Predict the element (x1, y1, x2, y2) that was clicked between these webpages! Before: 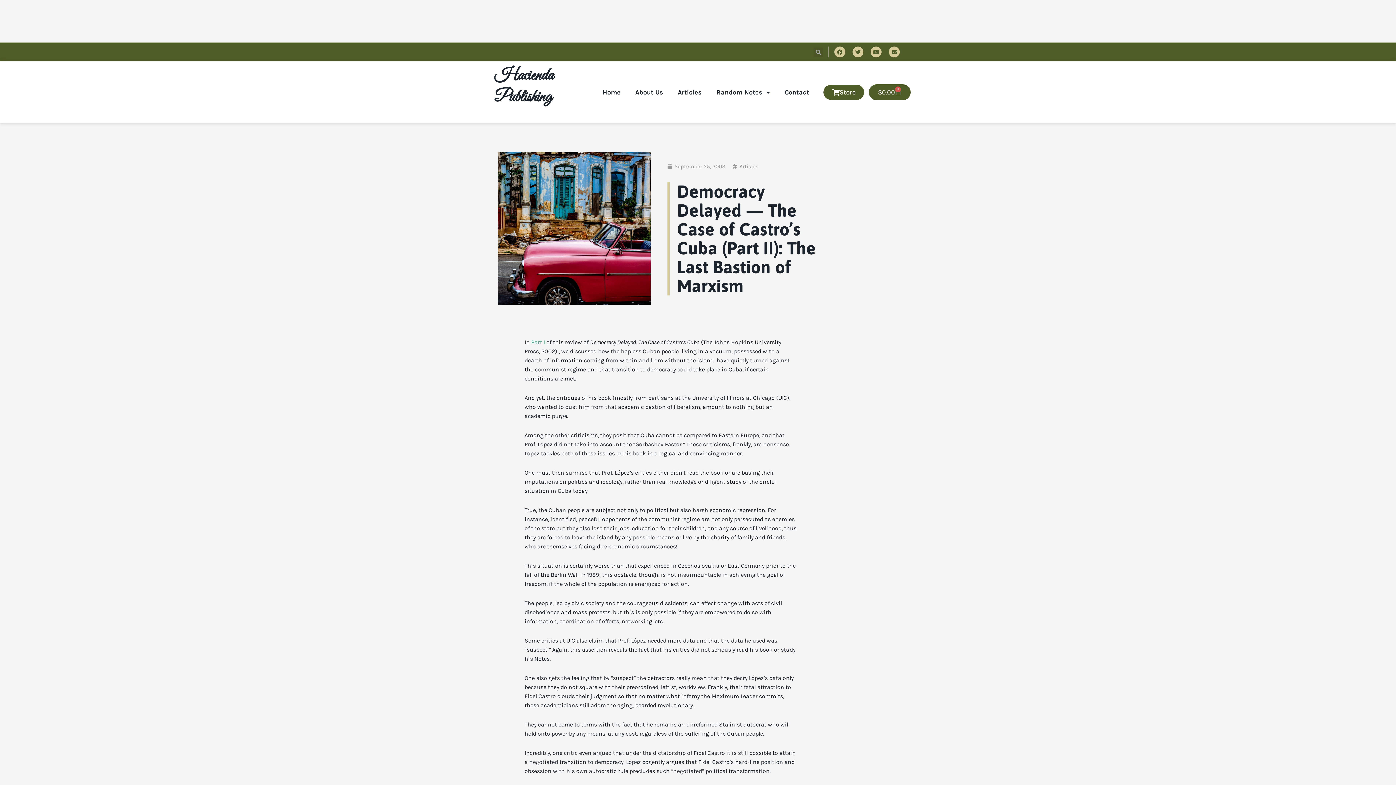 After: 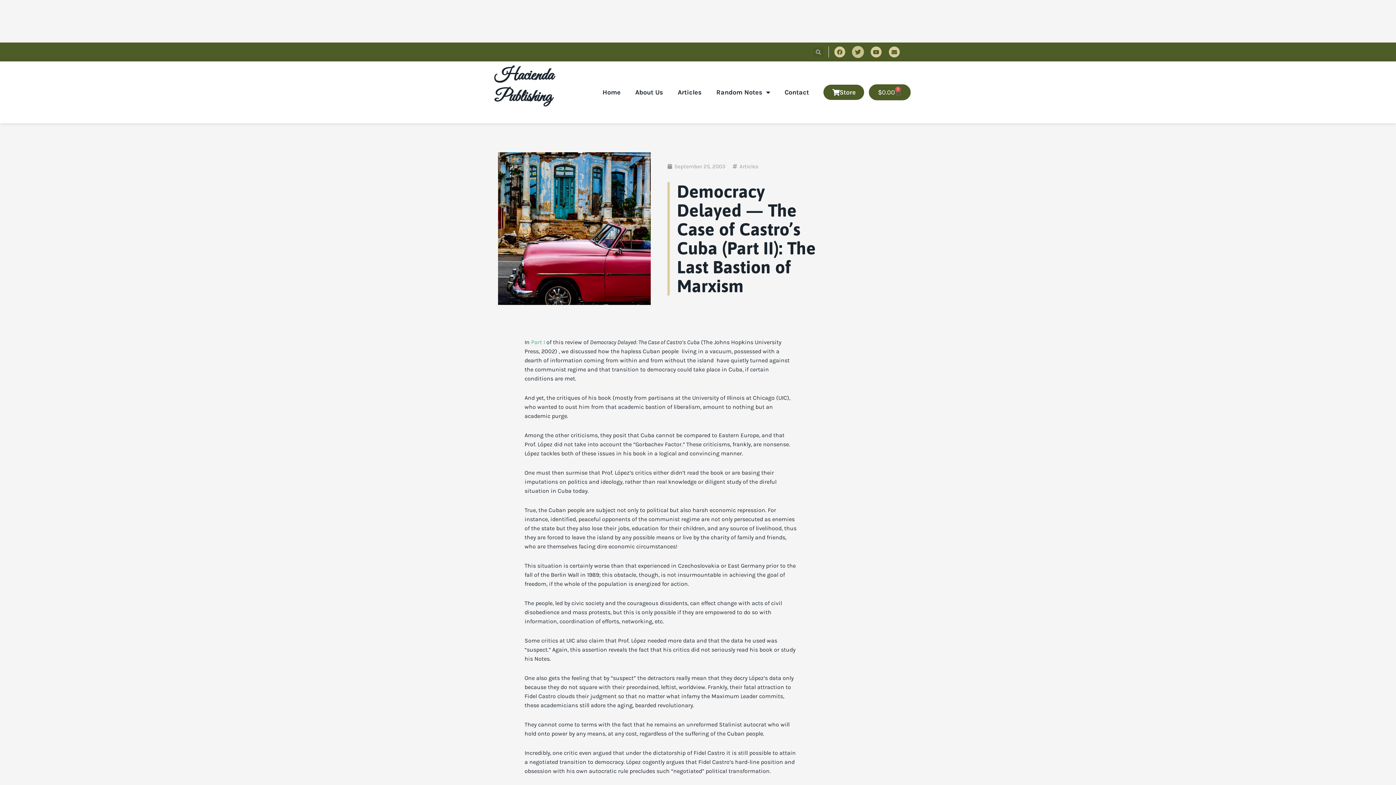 Action: label: Twitter bbox: (852, 46, 863, 57)